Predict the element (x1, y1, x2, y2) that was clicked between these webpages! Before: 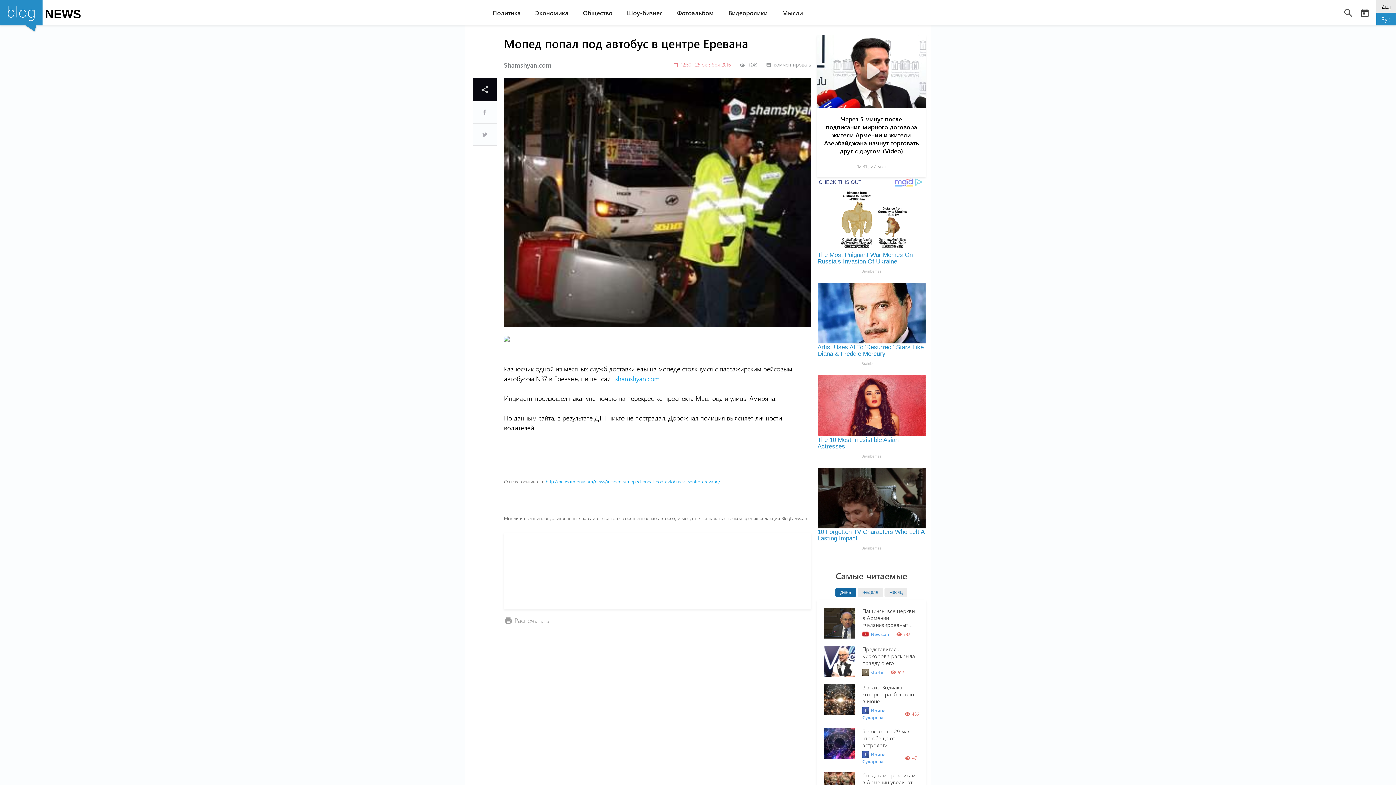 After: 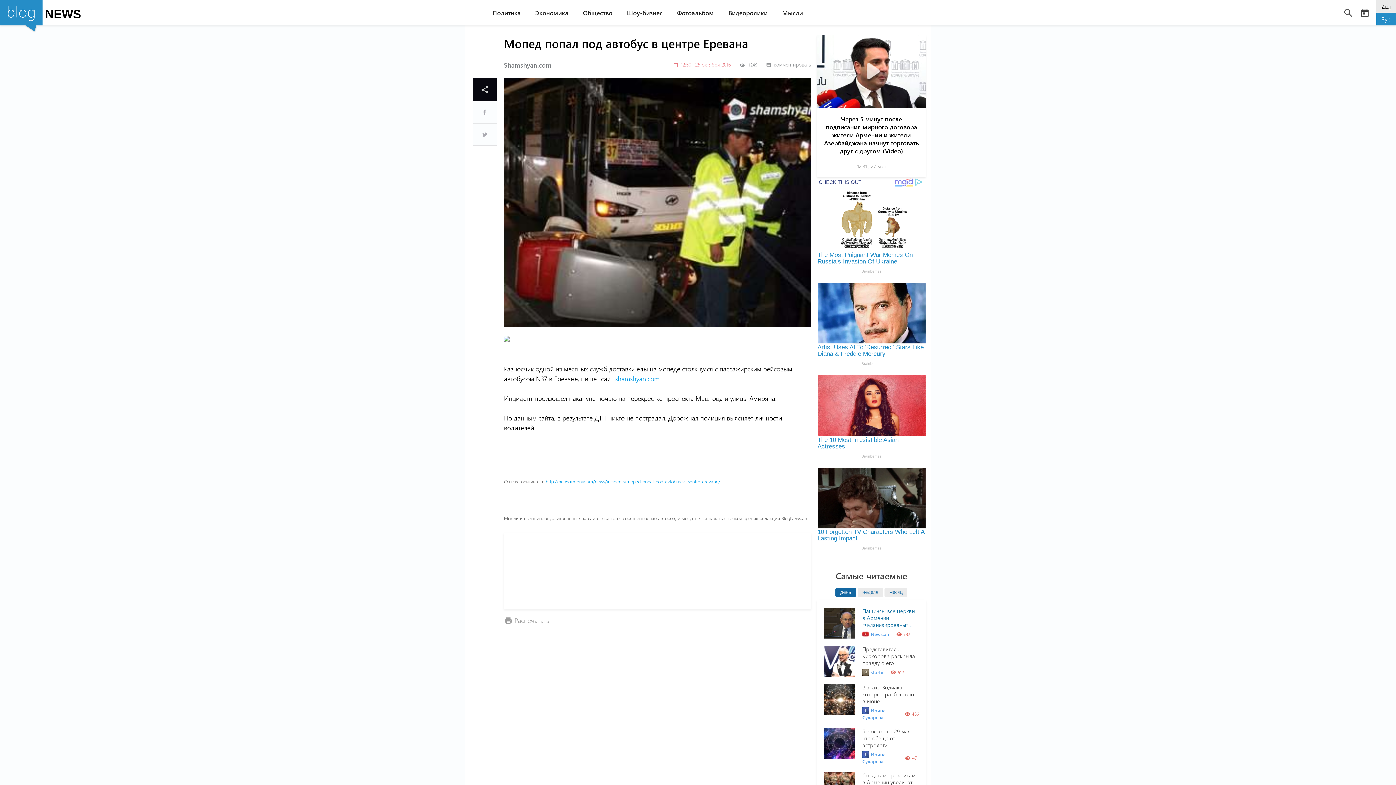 Action: bbox: (862, 631, 890, 637) label: News.am